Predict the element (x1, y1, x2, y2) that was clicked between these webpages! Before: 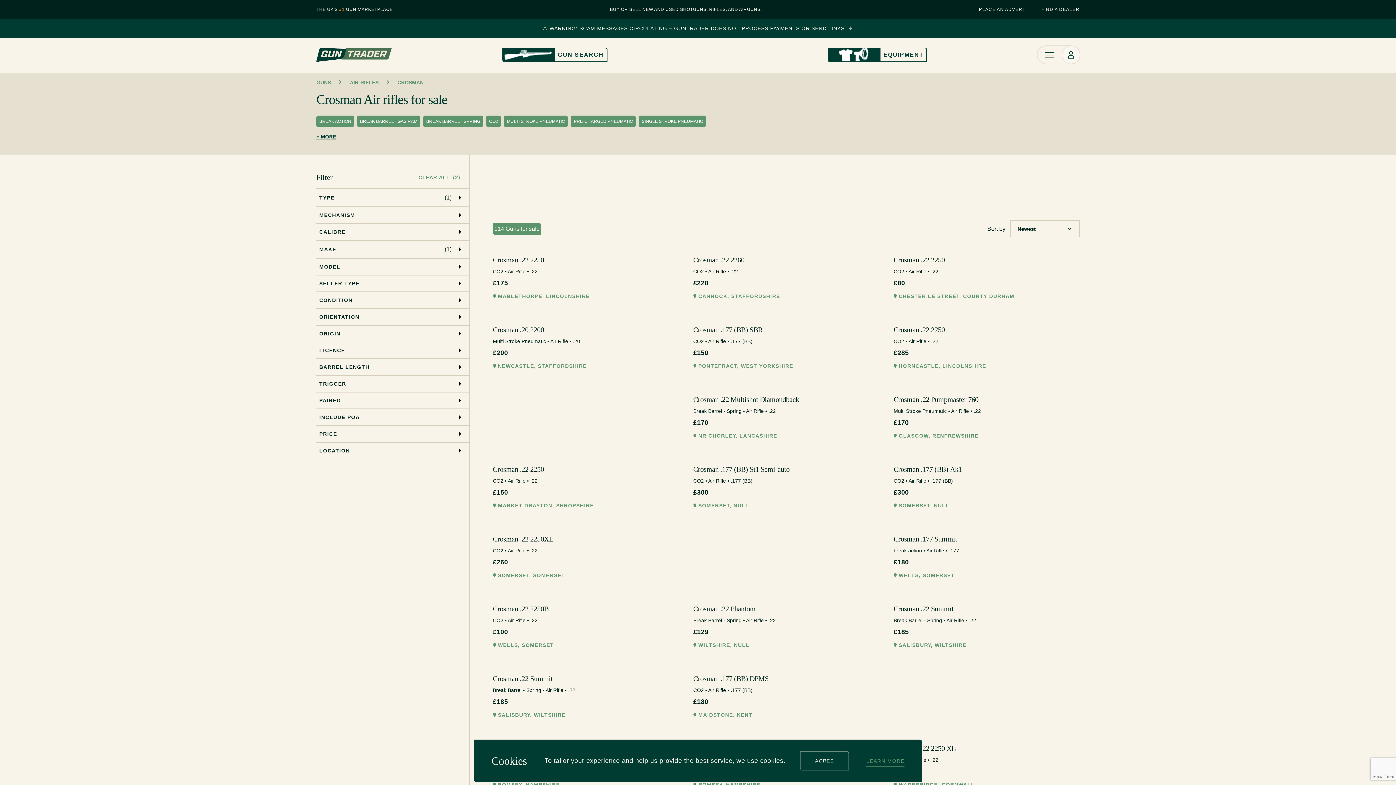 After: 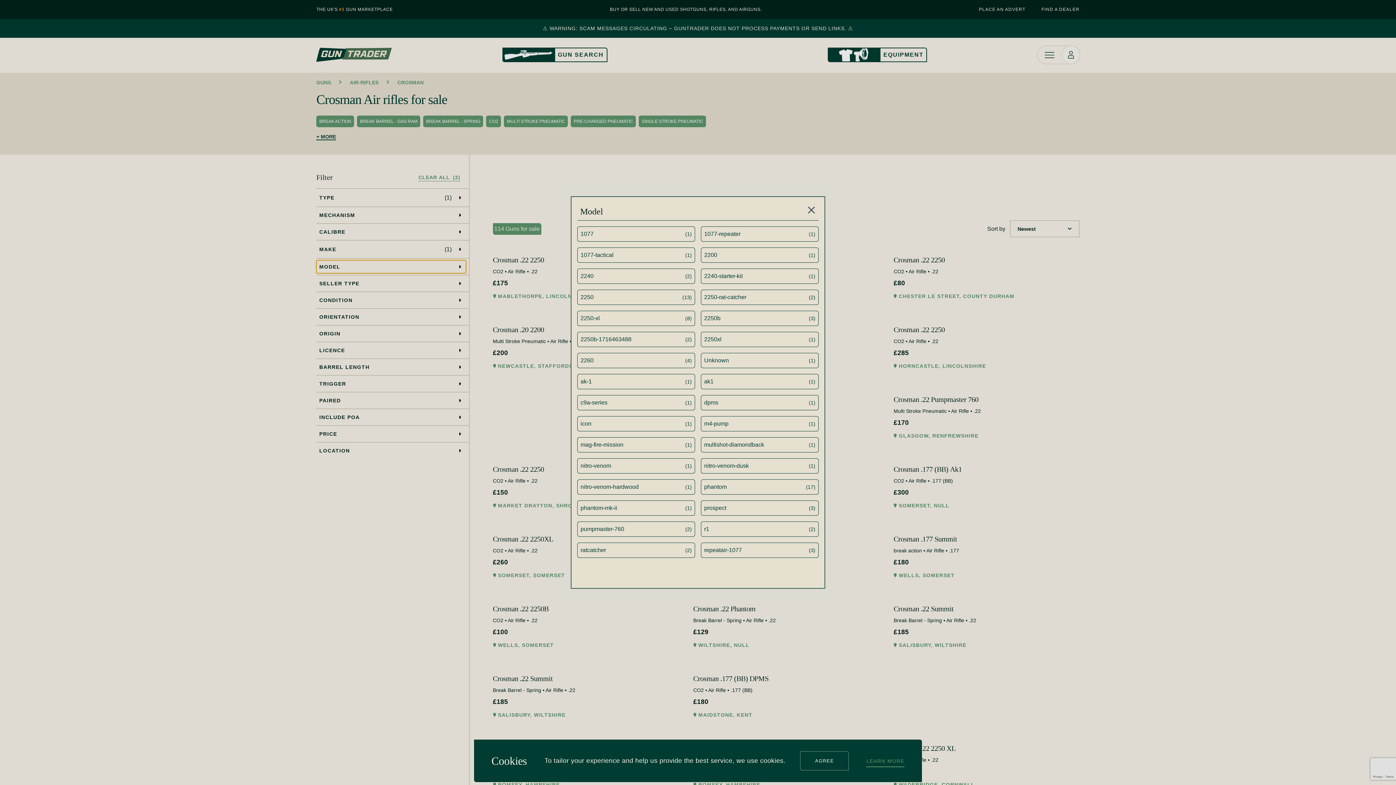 Action: bbox: (316, 260, 466, 273) label: MODEL